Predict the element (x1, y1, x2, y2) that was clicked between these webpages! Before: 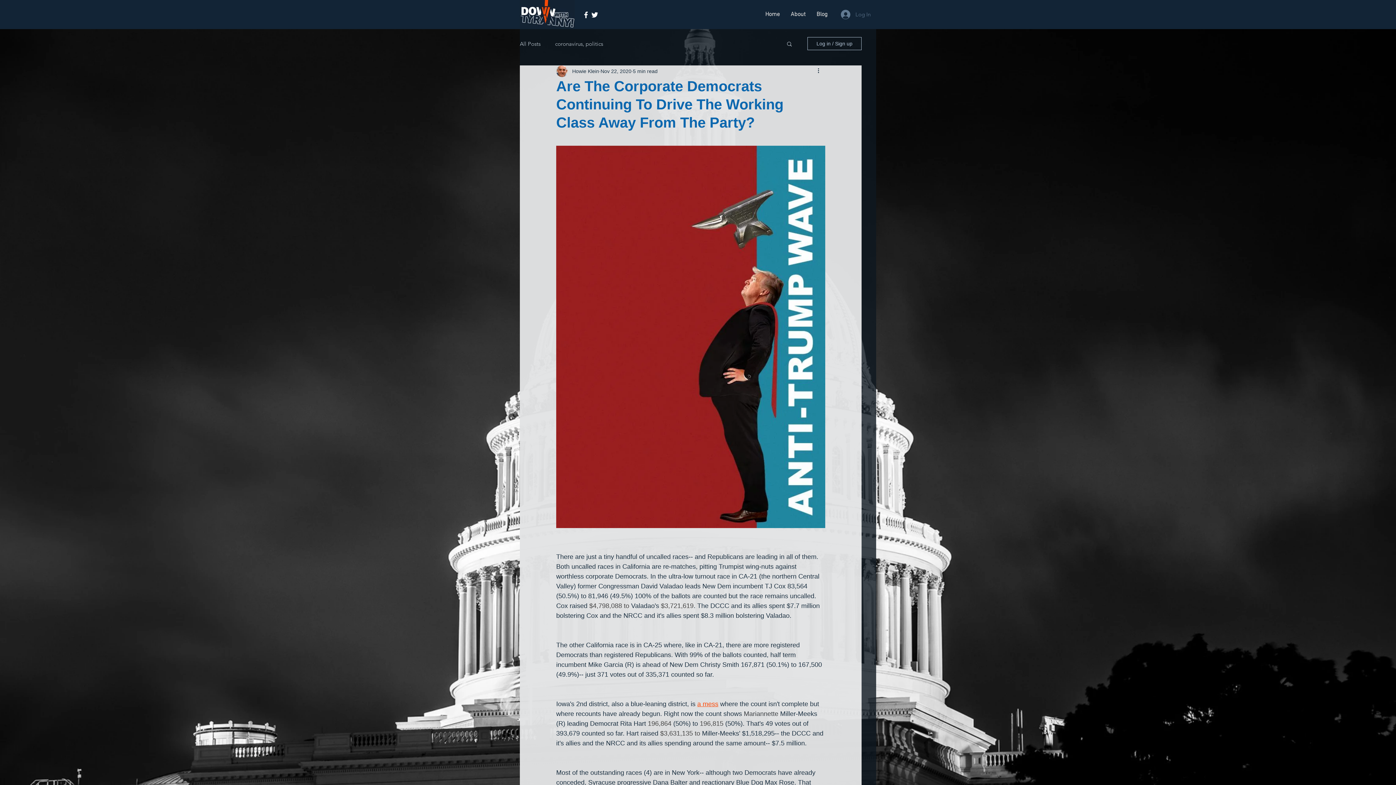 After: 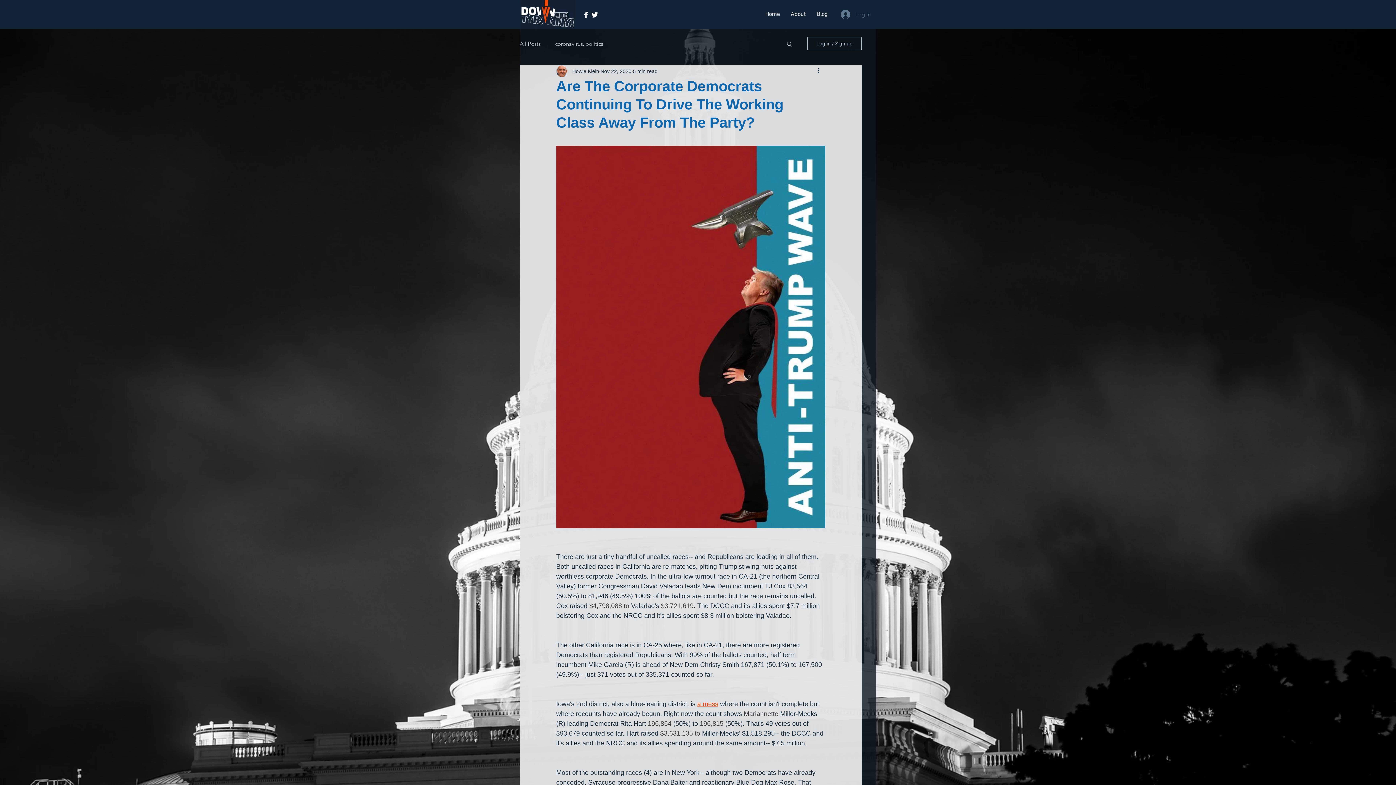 Action: bbox: (807, 37, 861, 50) label: Log in / Sign up